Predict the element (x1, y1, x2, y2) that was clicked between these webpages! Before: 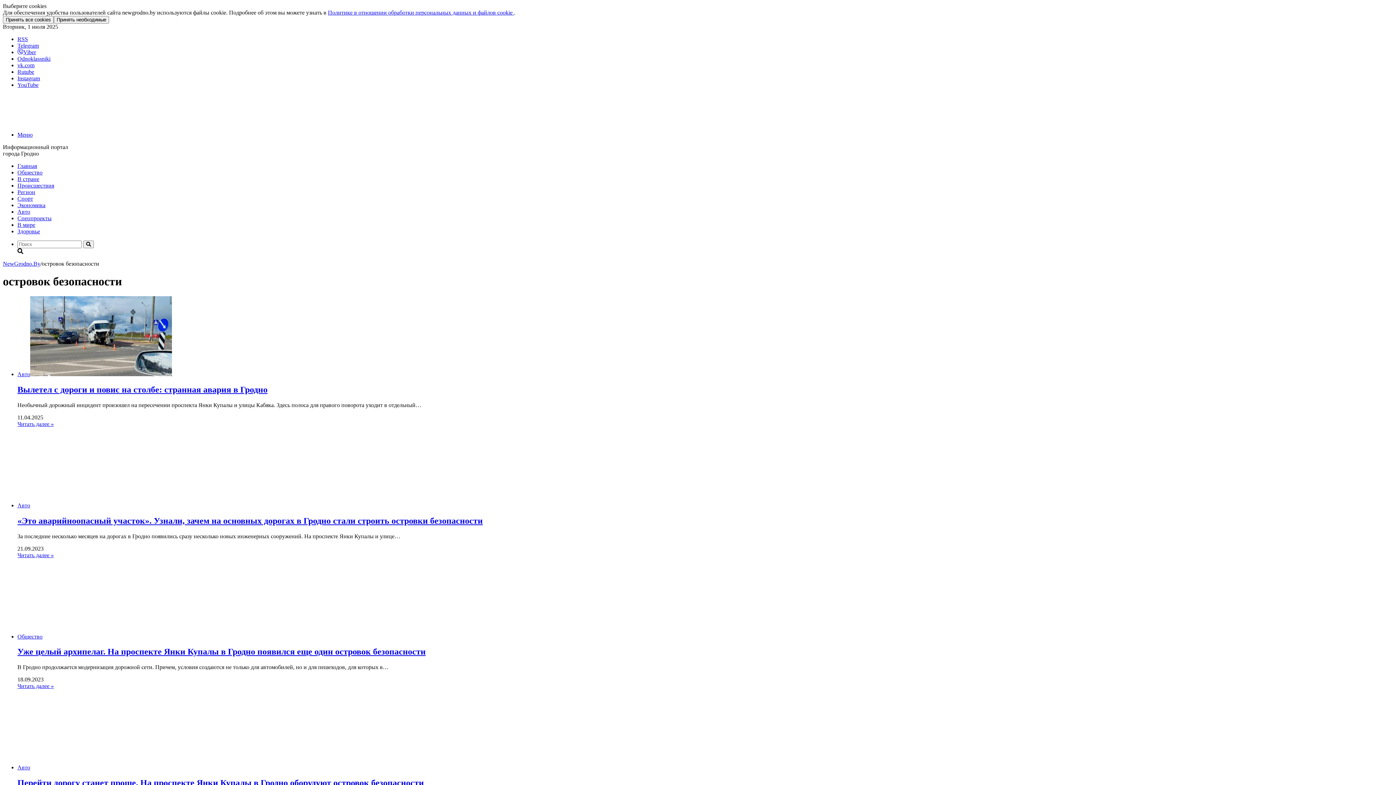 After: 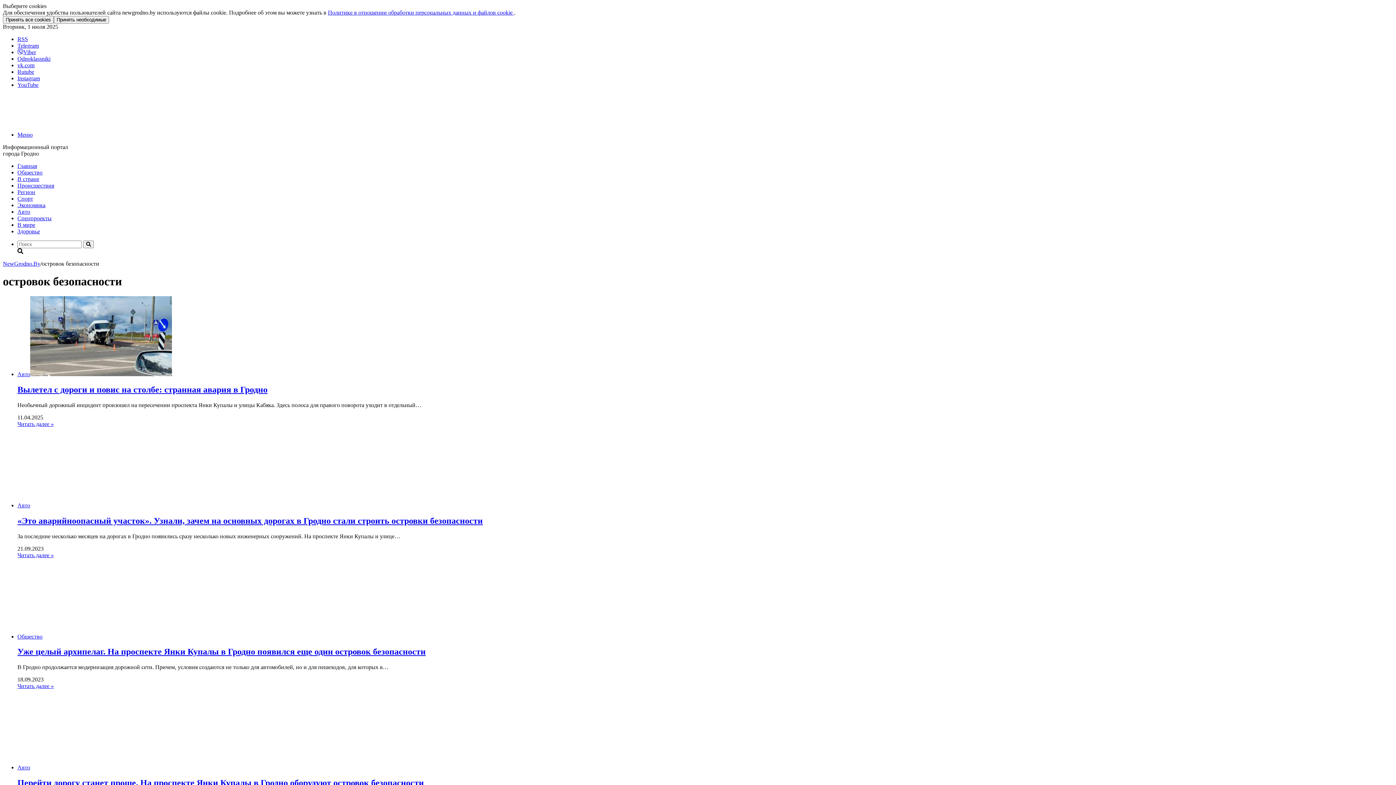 Action: bbox: (17, 131, 32, 137) label: Меню